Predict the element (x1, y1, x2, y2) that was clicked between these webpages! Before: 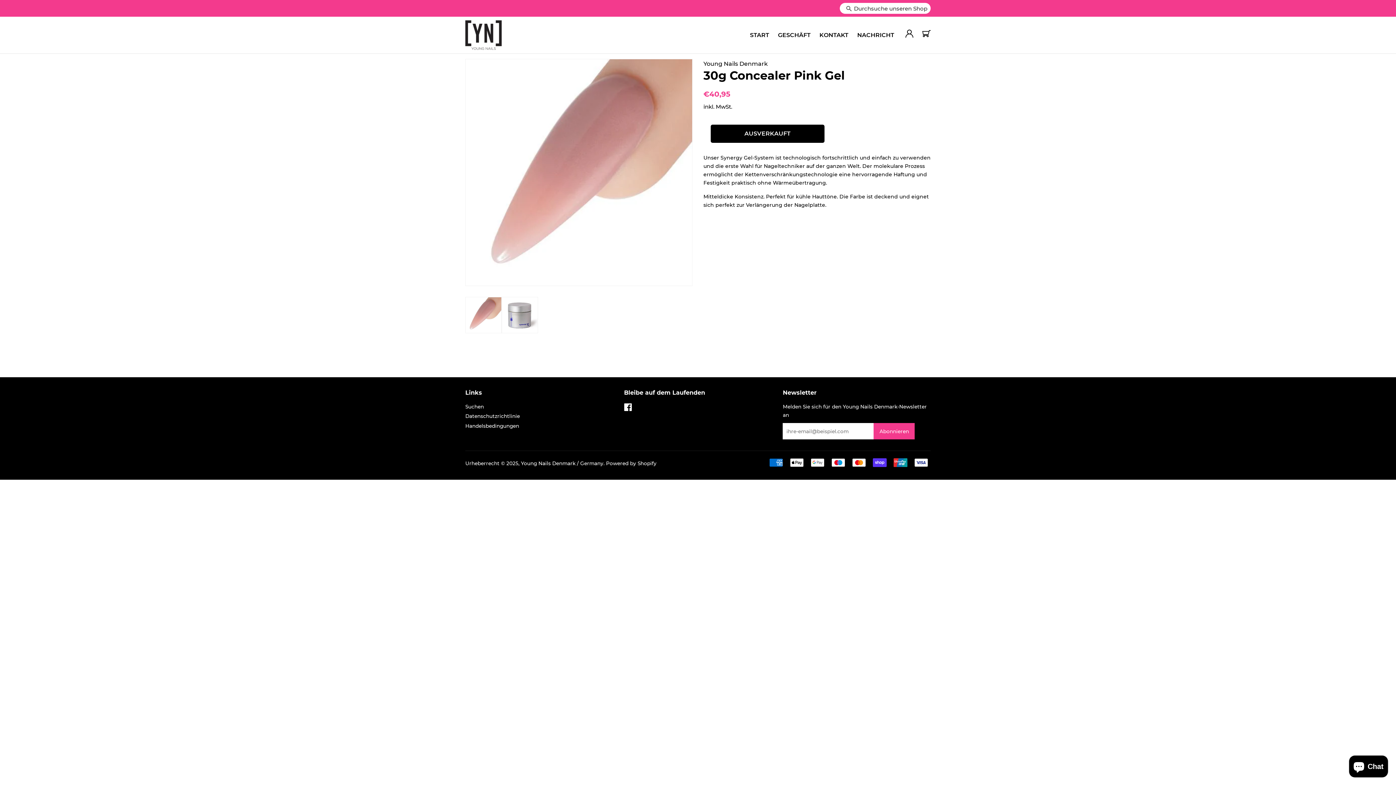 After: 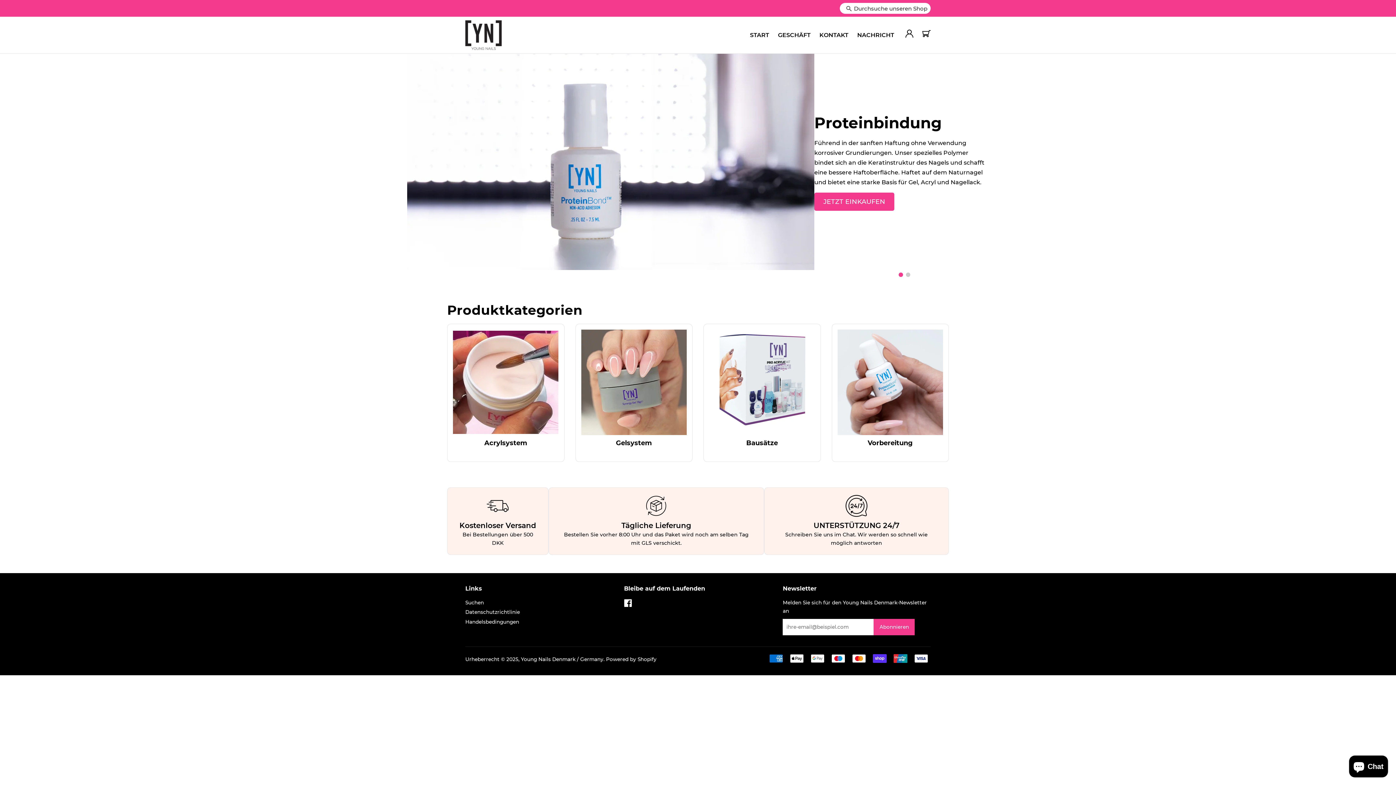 Action: bbox: (465, 20, 501, 49)